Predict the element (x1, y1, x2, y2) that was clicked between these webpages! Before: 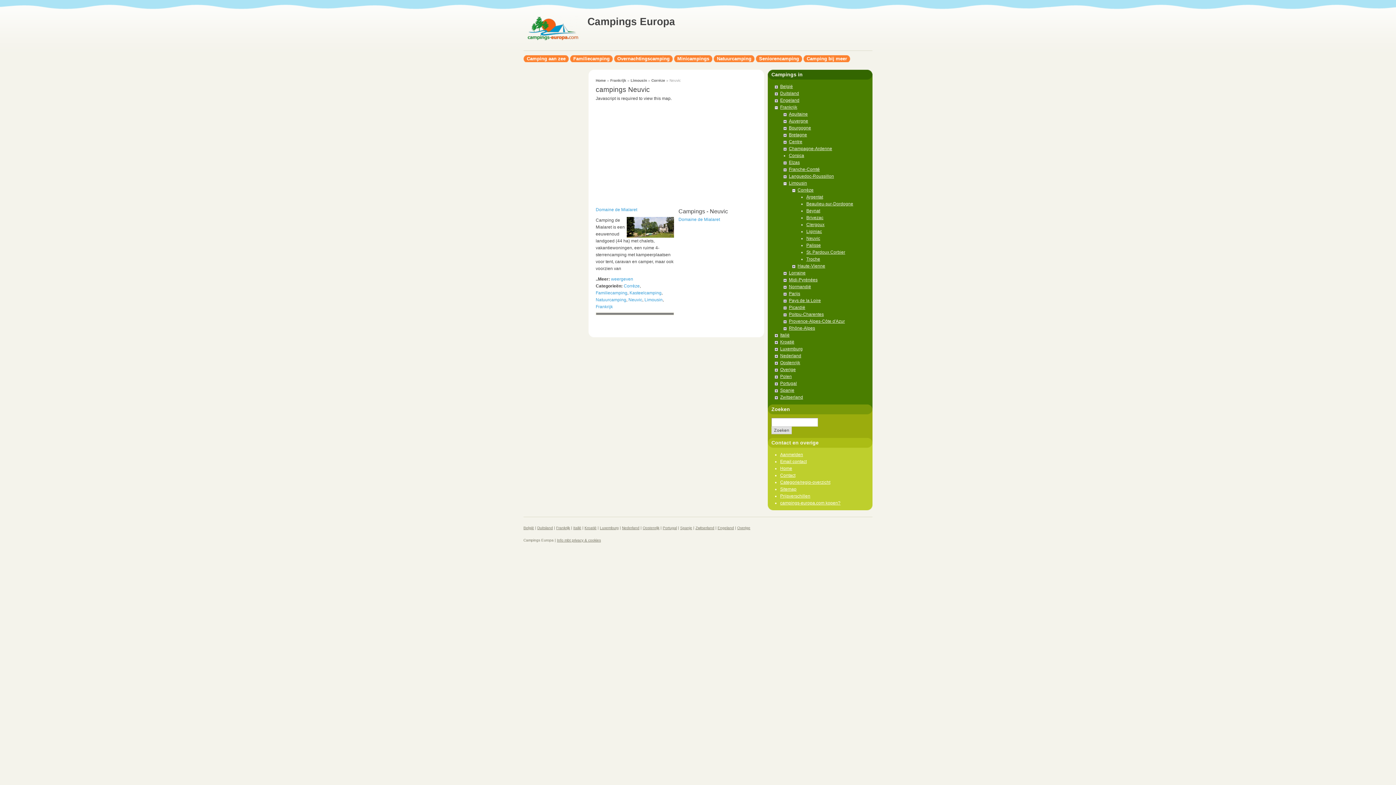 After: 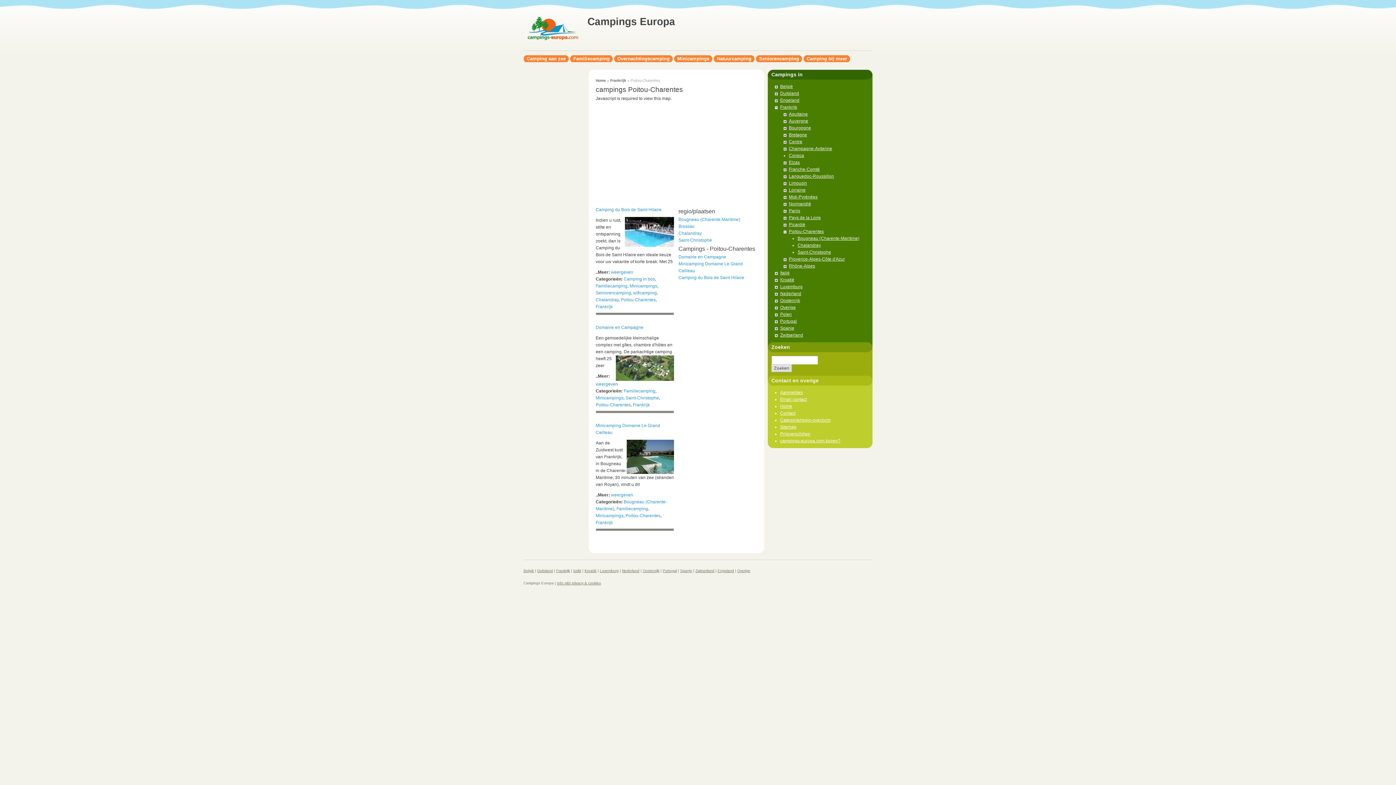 Action: label: Poitou-Charentes bbox: (789, 312, 824, 317)